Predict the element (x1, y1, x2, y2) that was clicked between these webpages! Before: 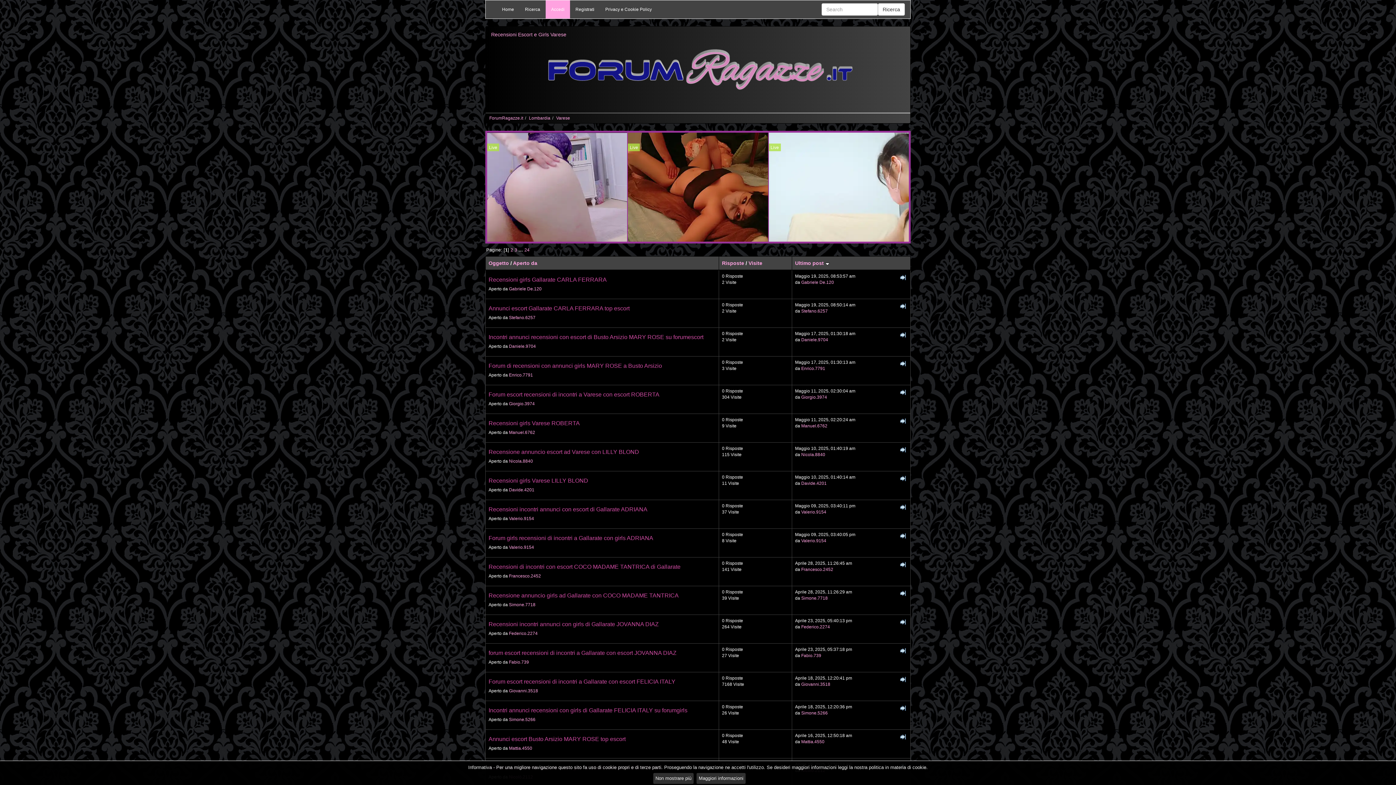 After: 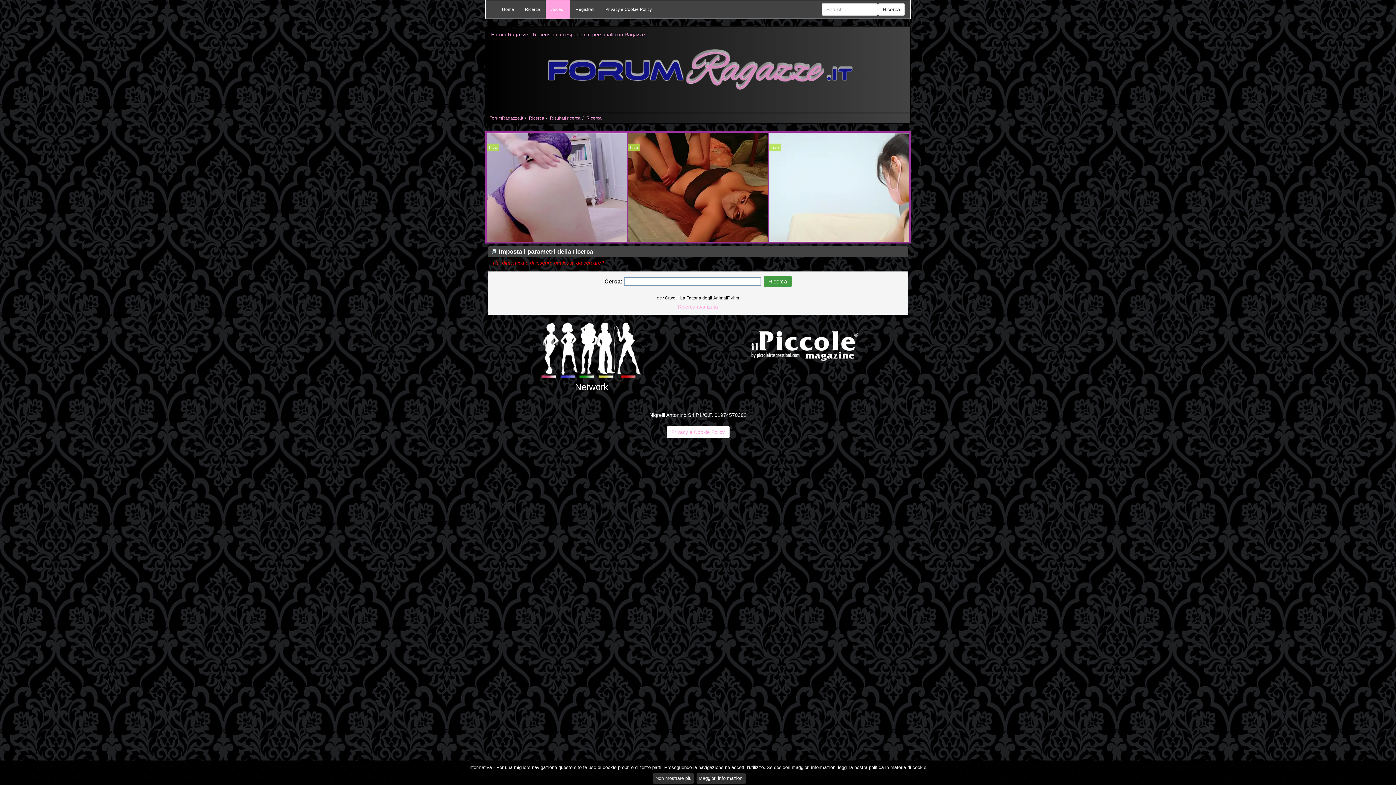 Action: label: Ricerca bbox: (878, 3, 905, 15)